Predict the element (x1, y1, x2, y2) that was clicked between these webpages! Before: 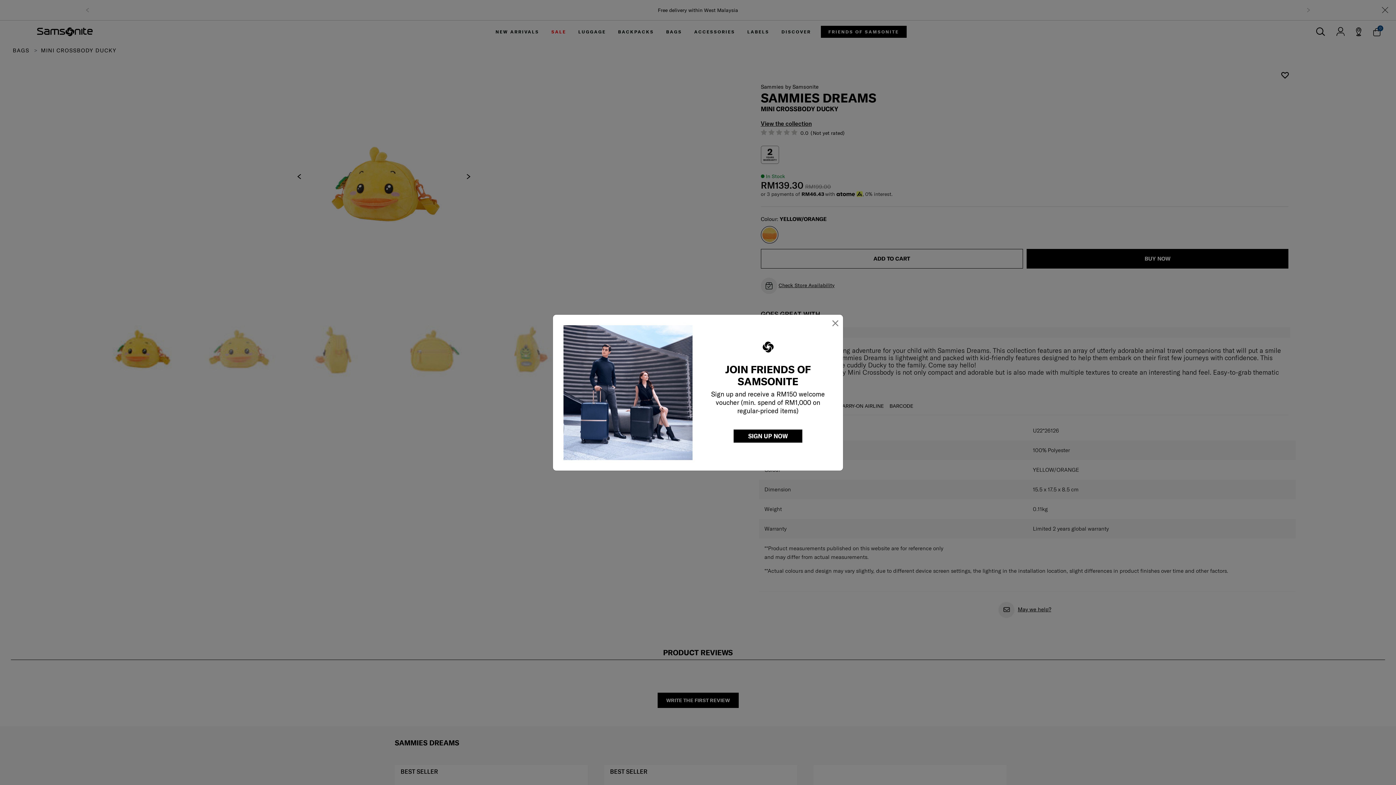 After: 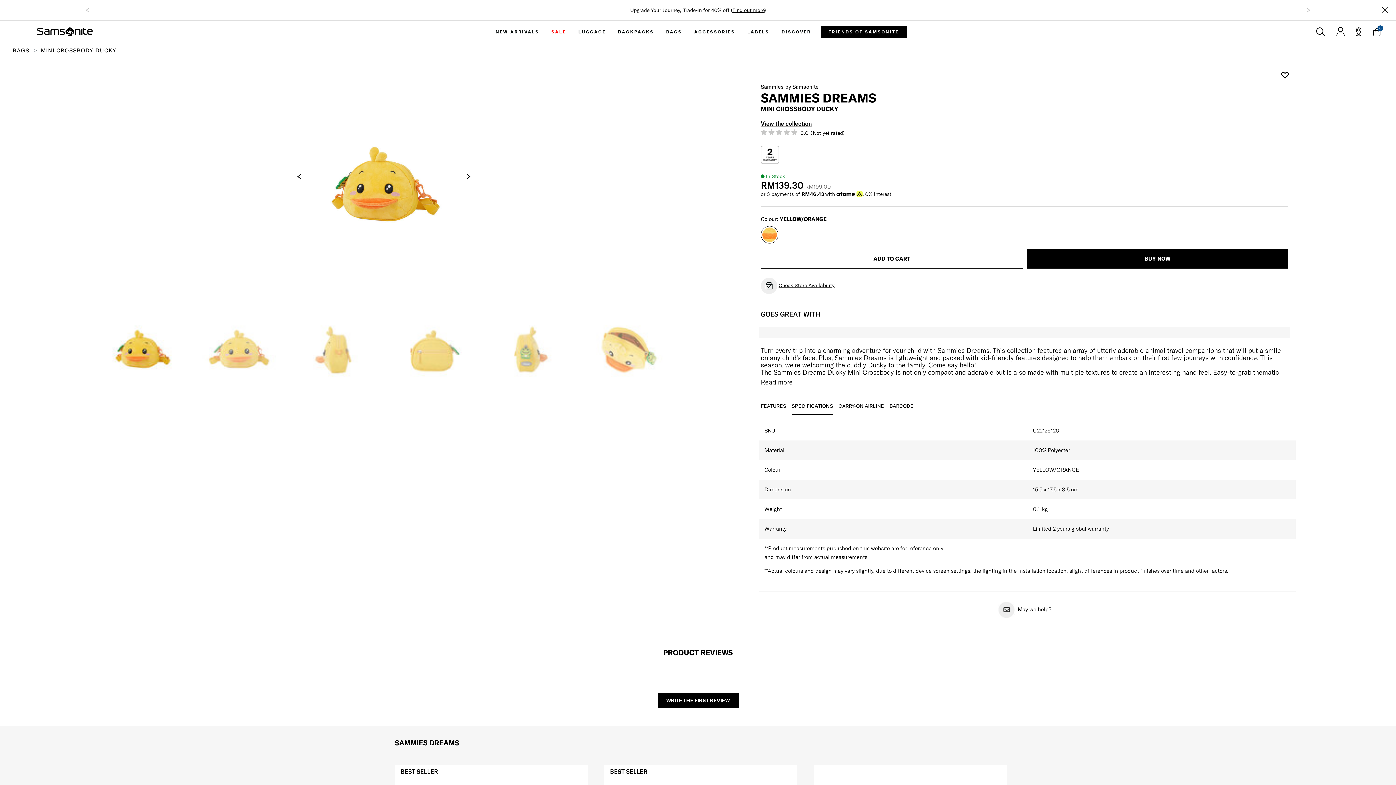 Action: label: Close bbox: (831, 316, 839, 329)